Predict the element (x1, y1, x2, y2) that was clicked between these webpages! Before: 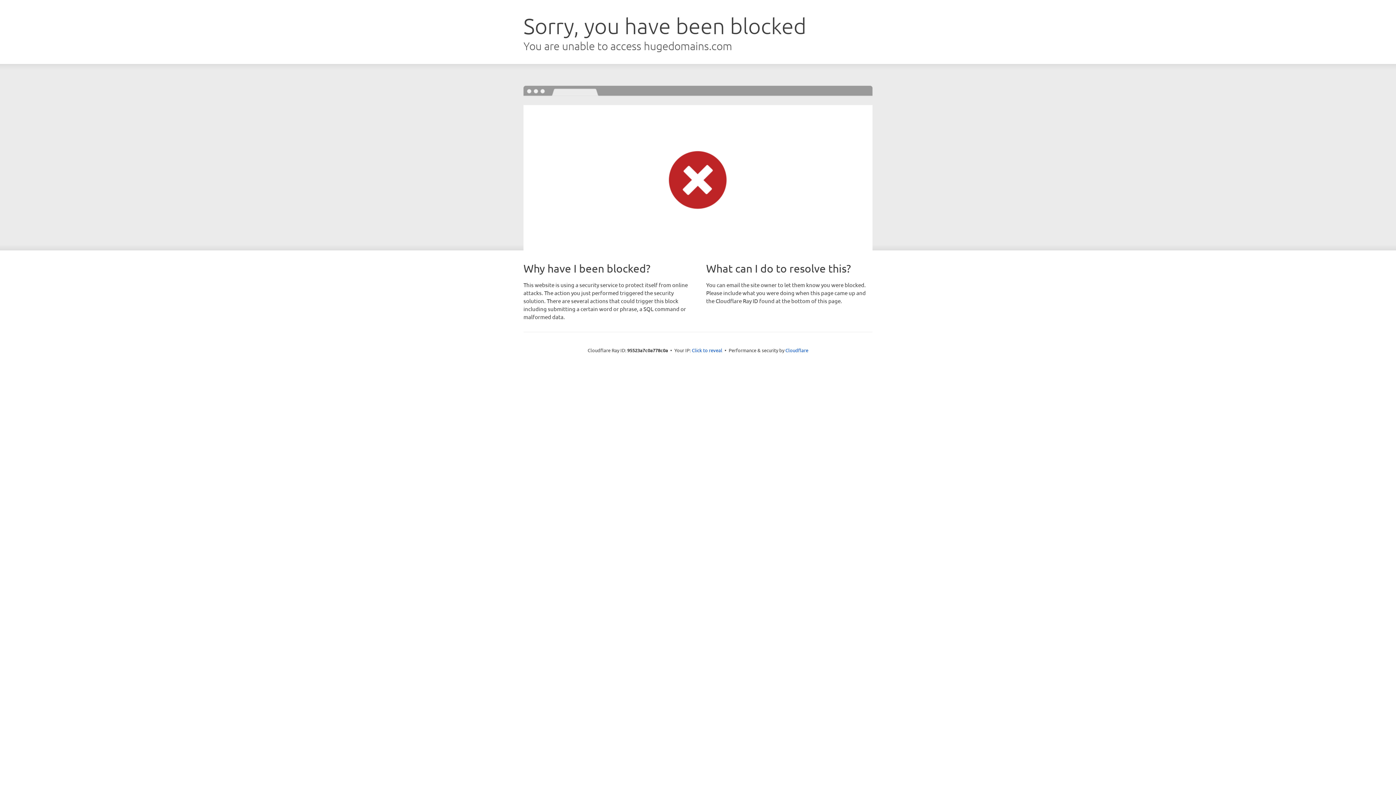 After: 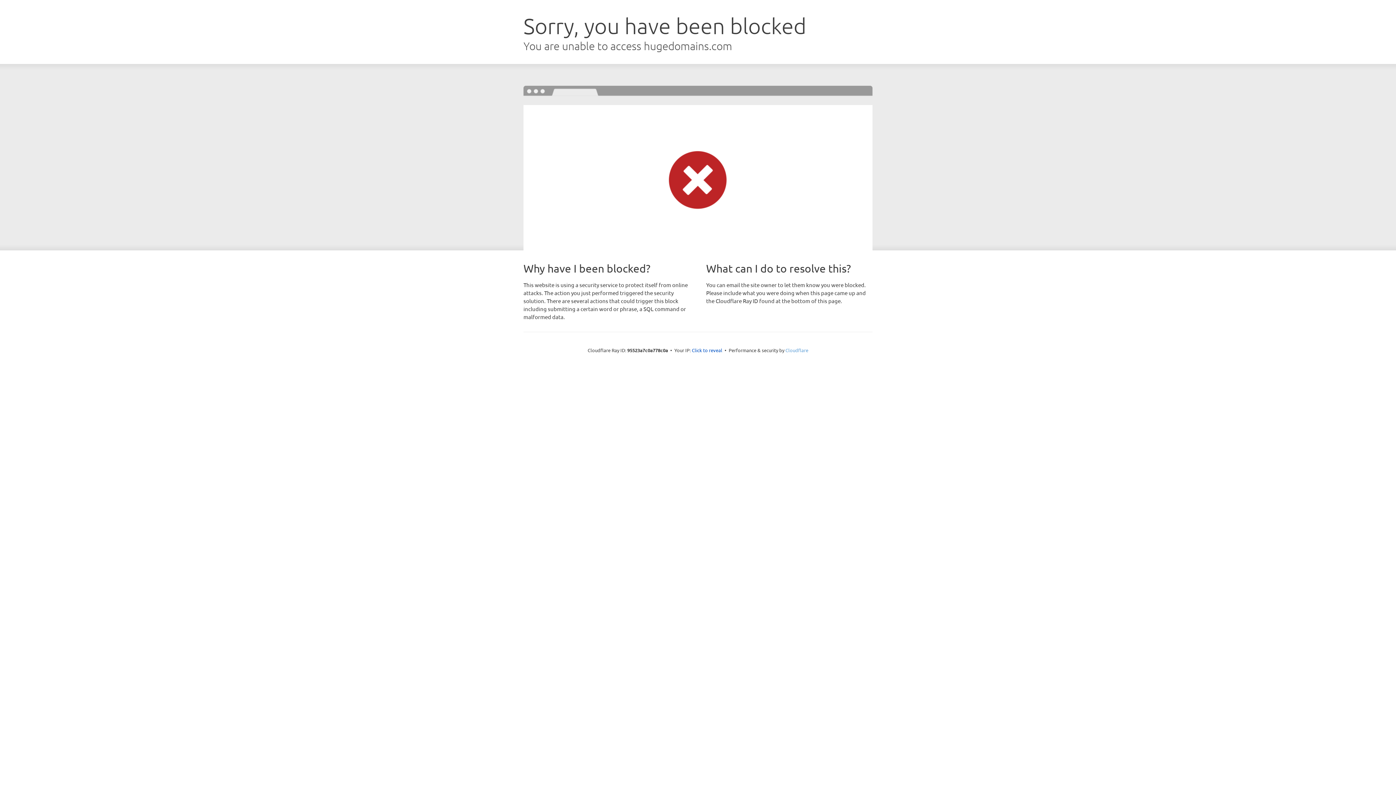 Action: bbox: (785, 347, 808, 353) label: Cloudflare